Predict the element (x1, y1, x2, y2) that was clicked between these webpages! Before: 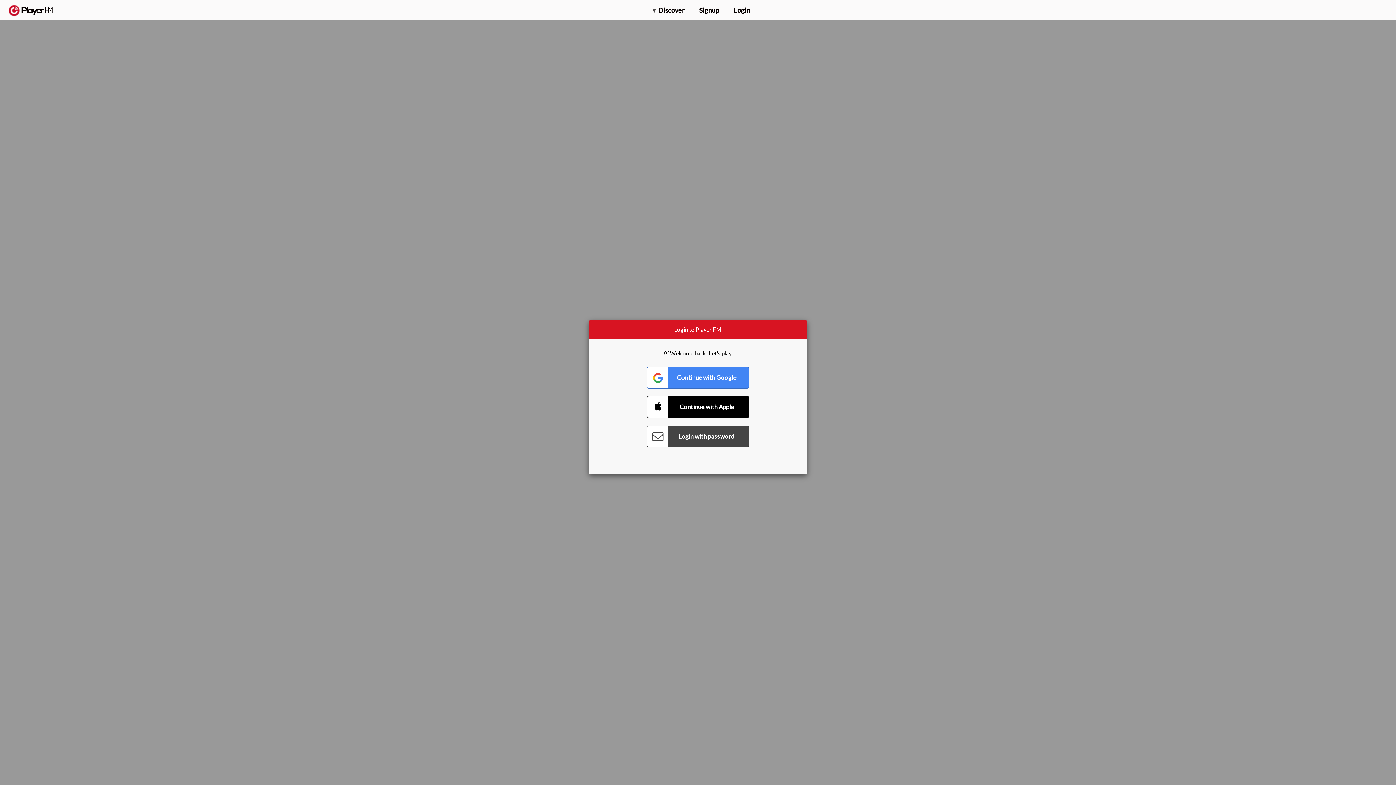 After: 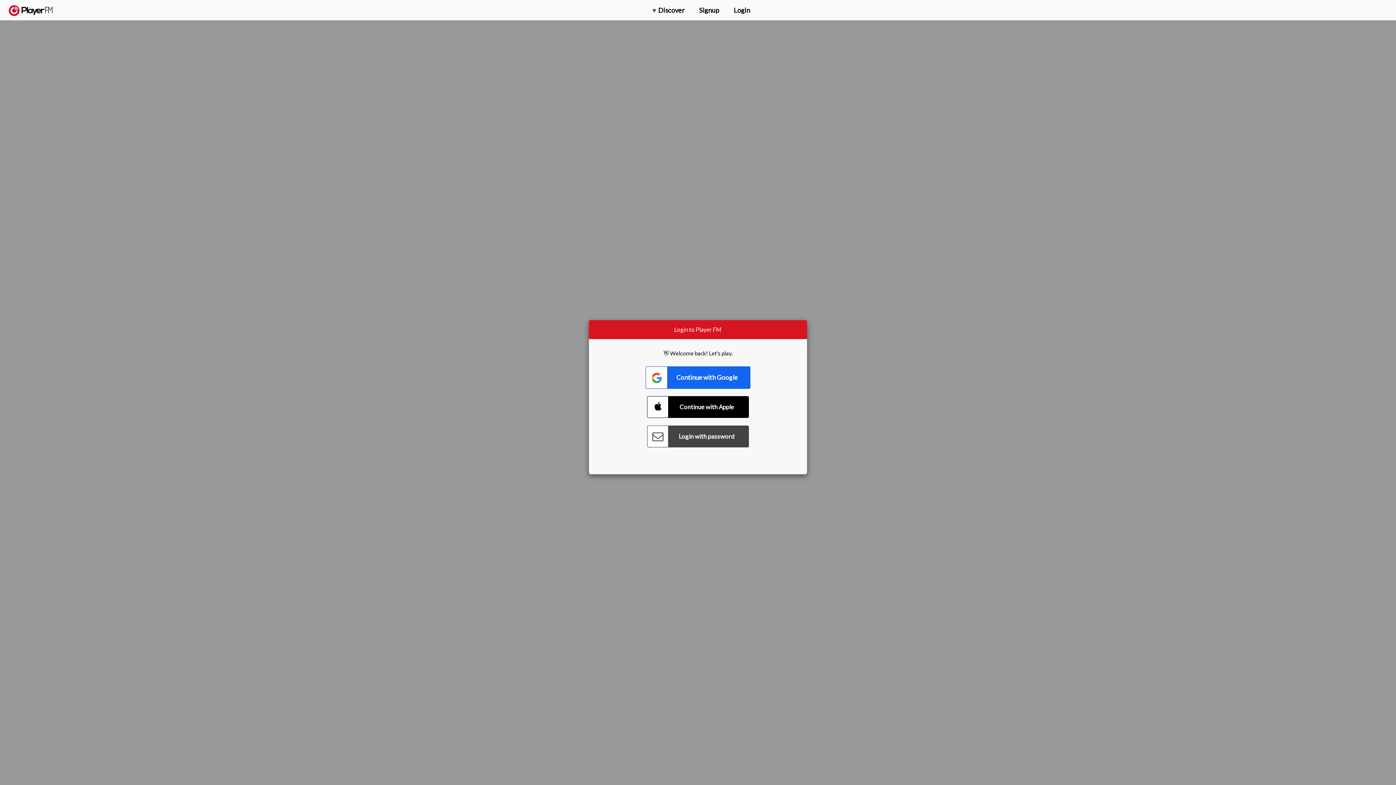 Action: label: Connect with Google bbox: (647, 366, 749, 388)